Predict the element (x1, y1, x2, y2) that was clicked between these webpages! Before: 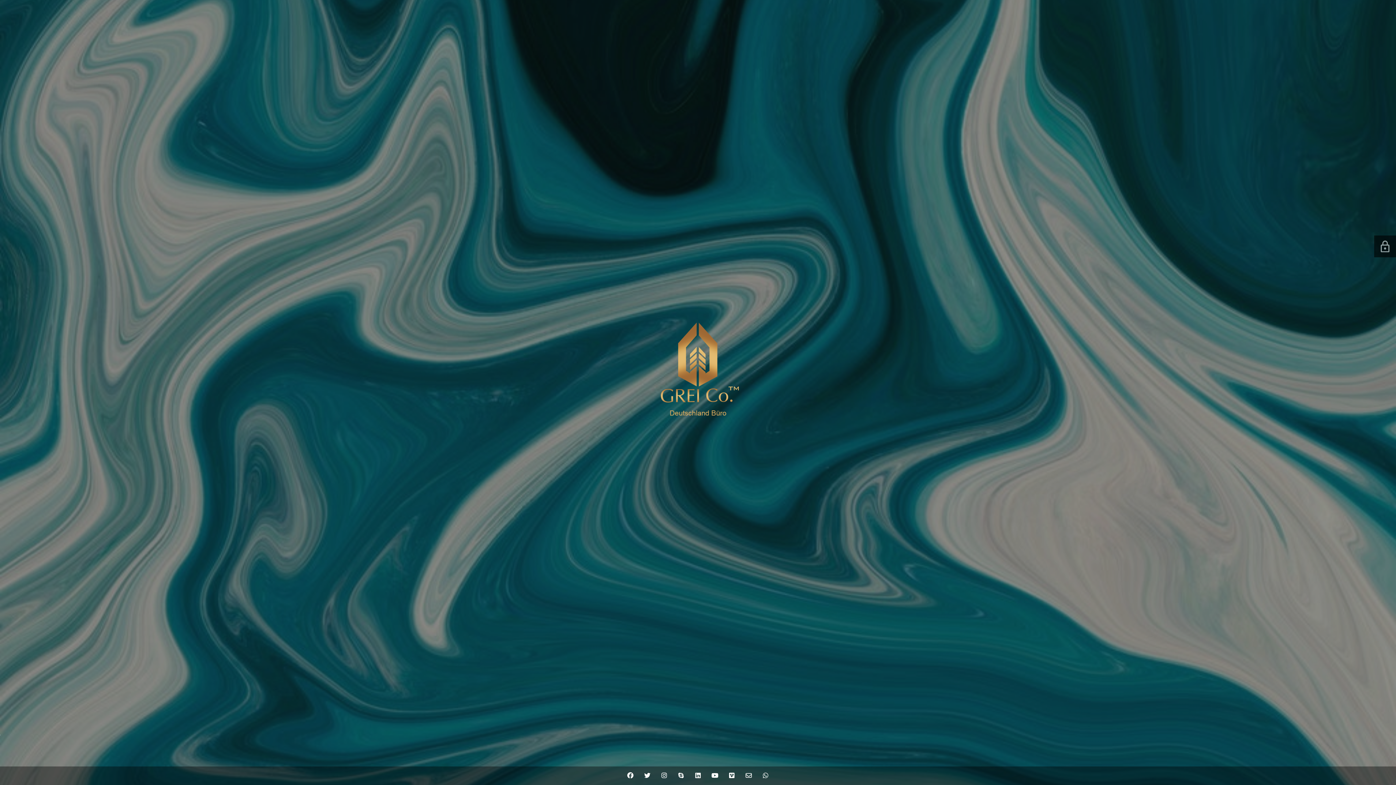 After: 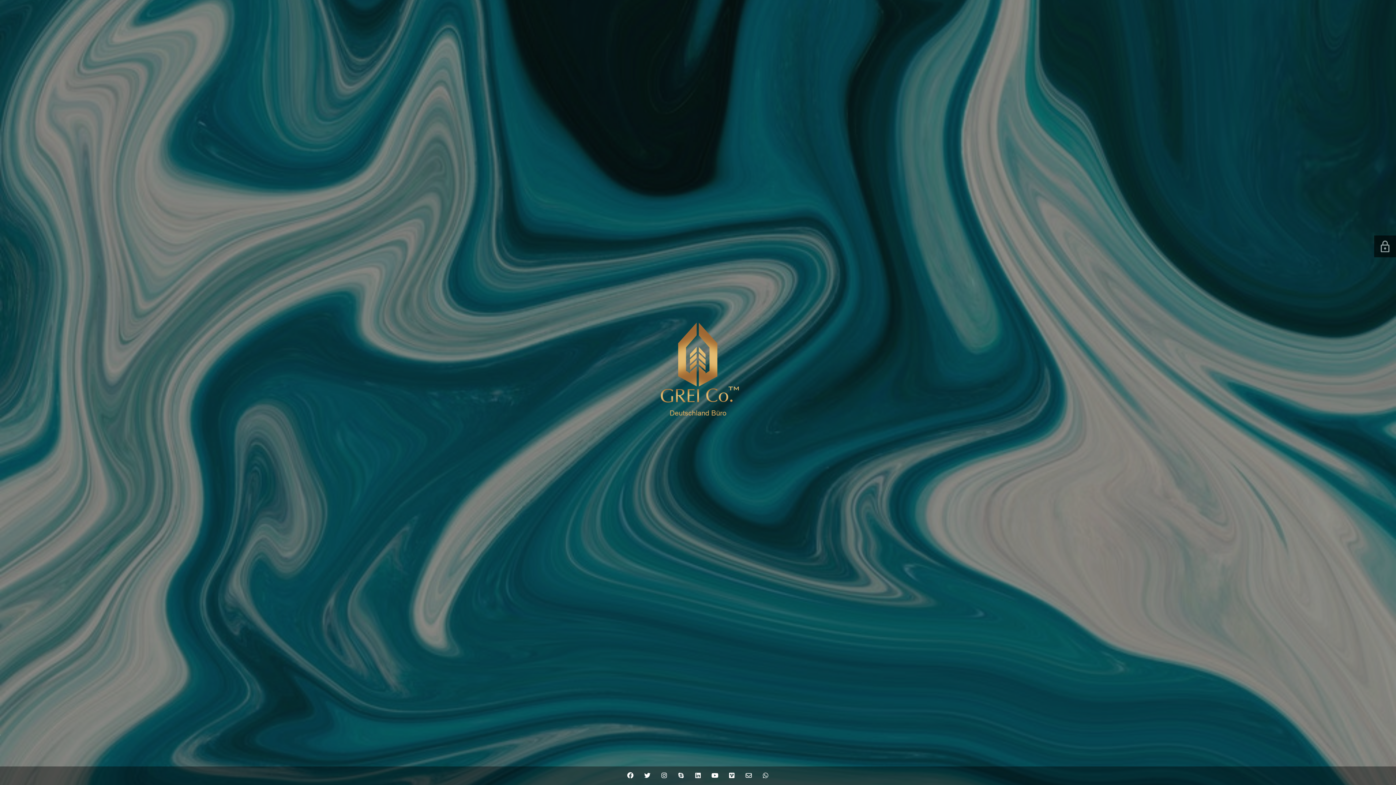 Action: bbox: (639, 766, 655, 785)